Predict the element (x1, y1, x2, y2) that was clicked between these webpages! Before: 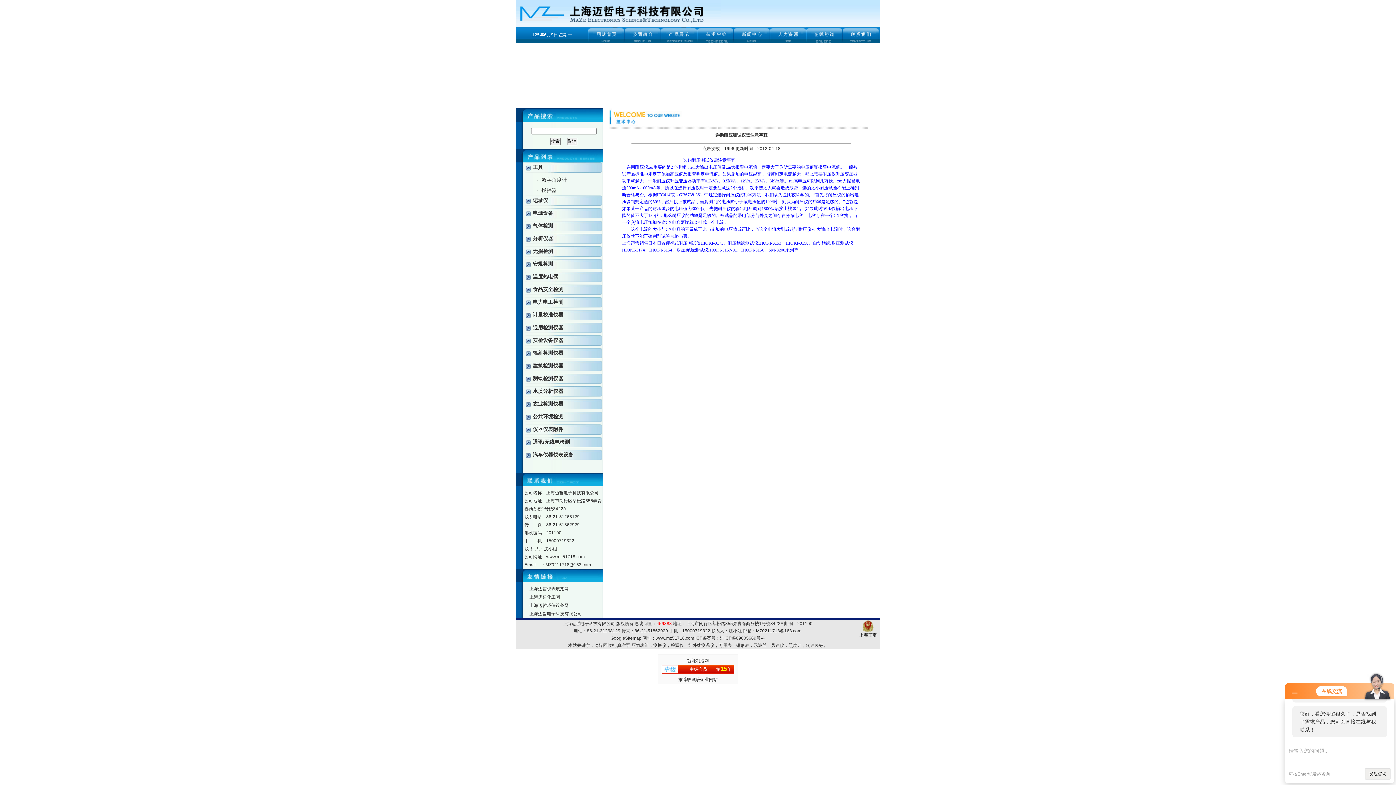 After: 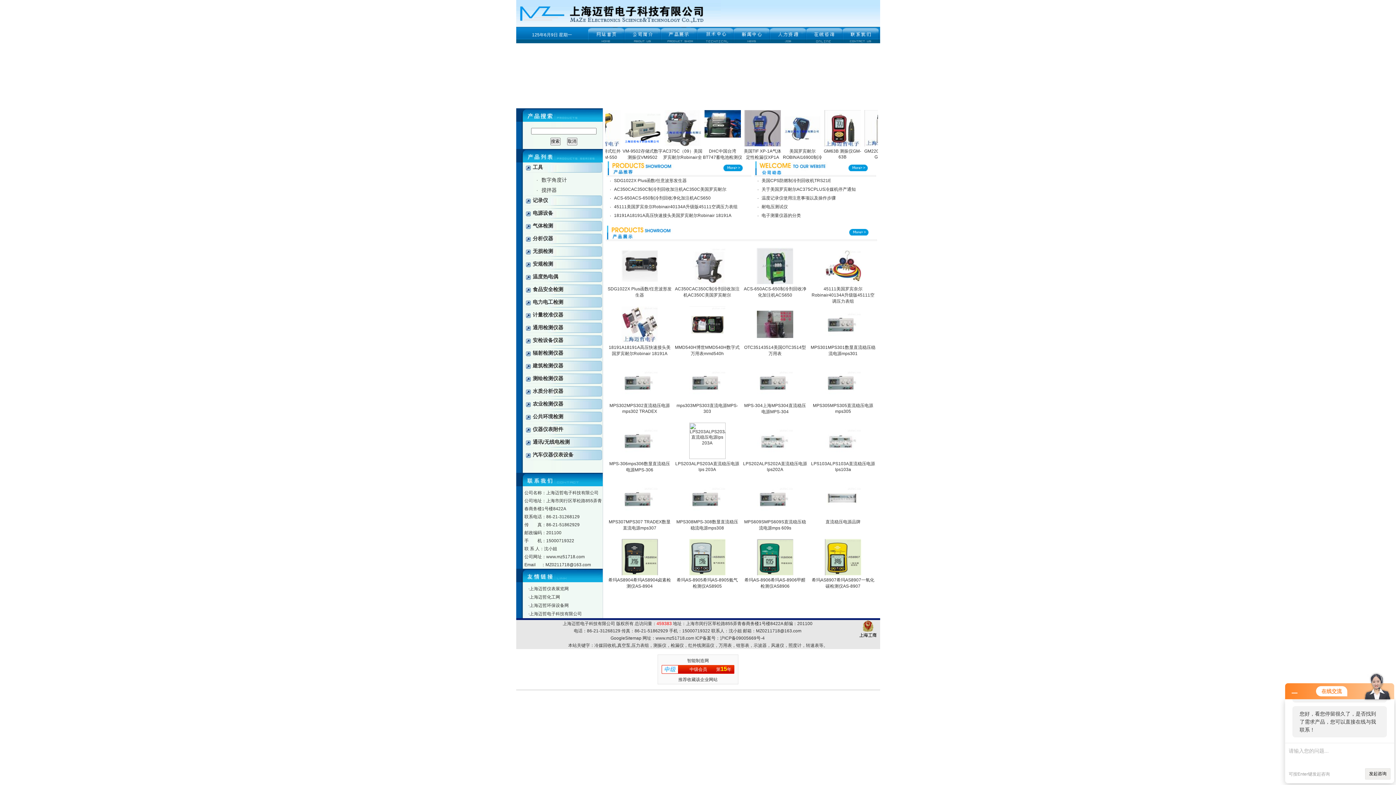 Action: bbox: (588, 39, 624, 44)